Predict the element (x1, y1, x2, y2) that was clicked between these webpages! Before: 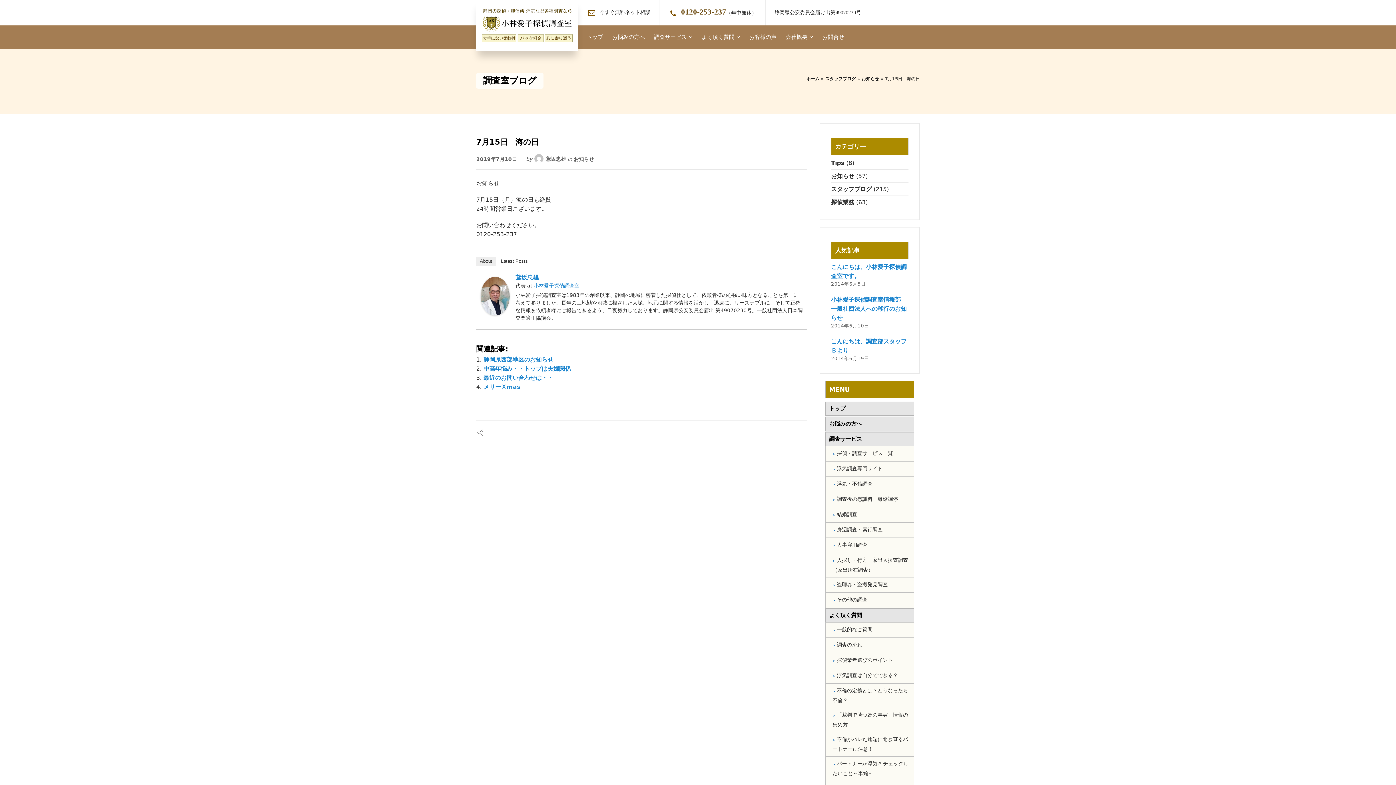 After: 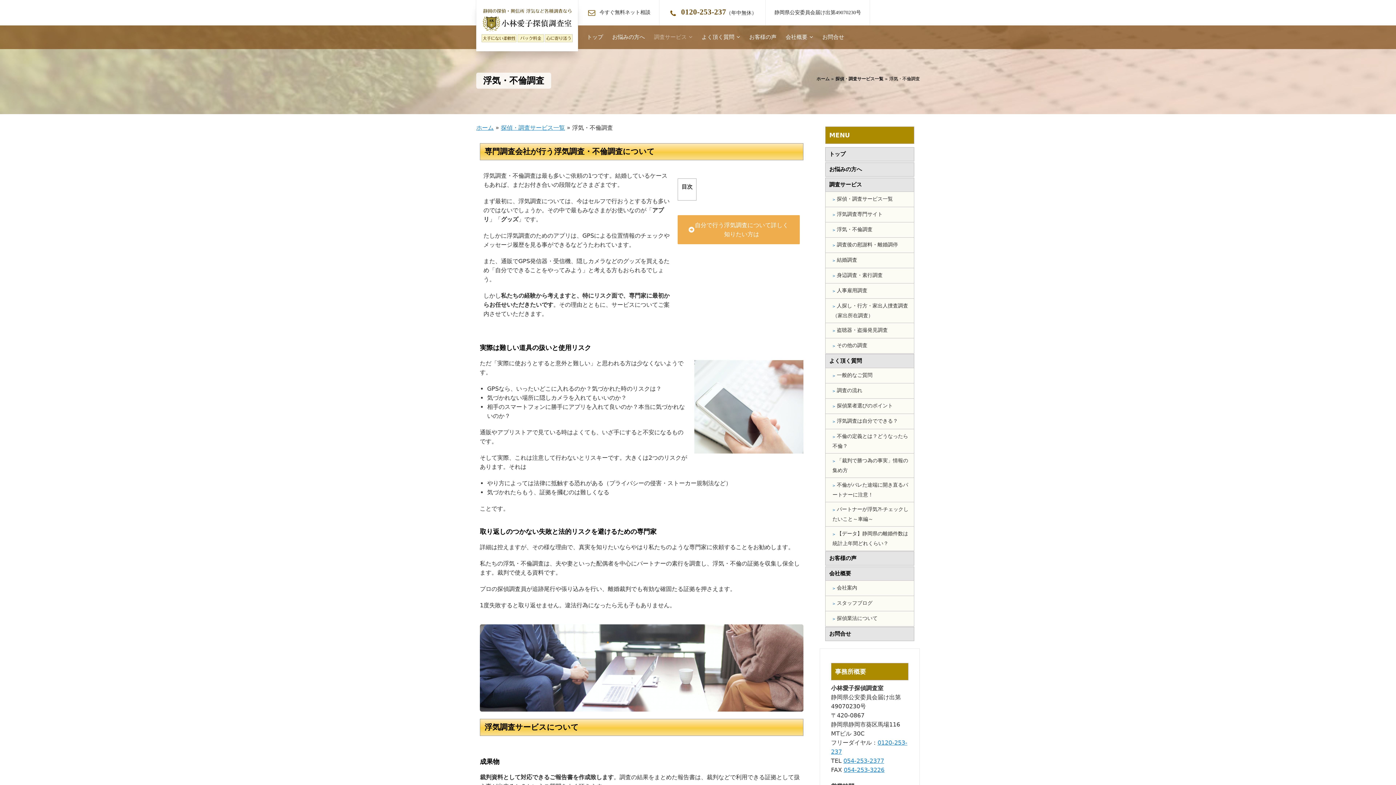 Action: label: 浮気・不倫調査 bbox: (825, 476, 914, 492)